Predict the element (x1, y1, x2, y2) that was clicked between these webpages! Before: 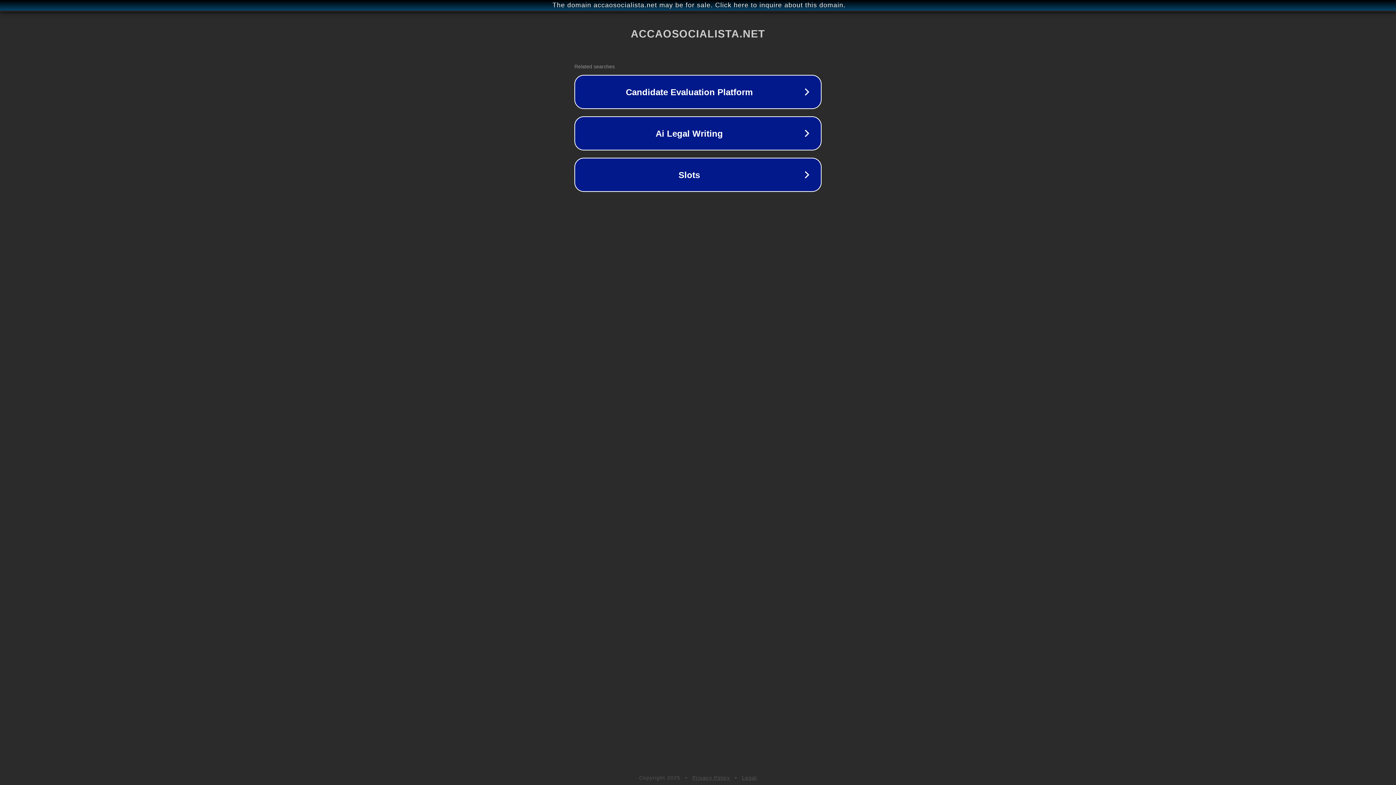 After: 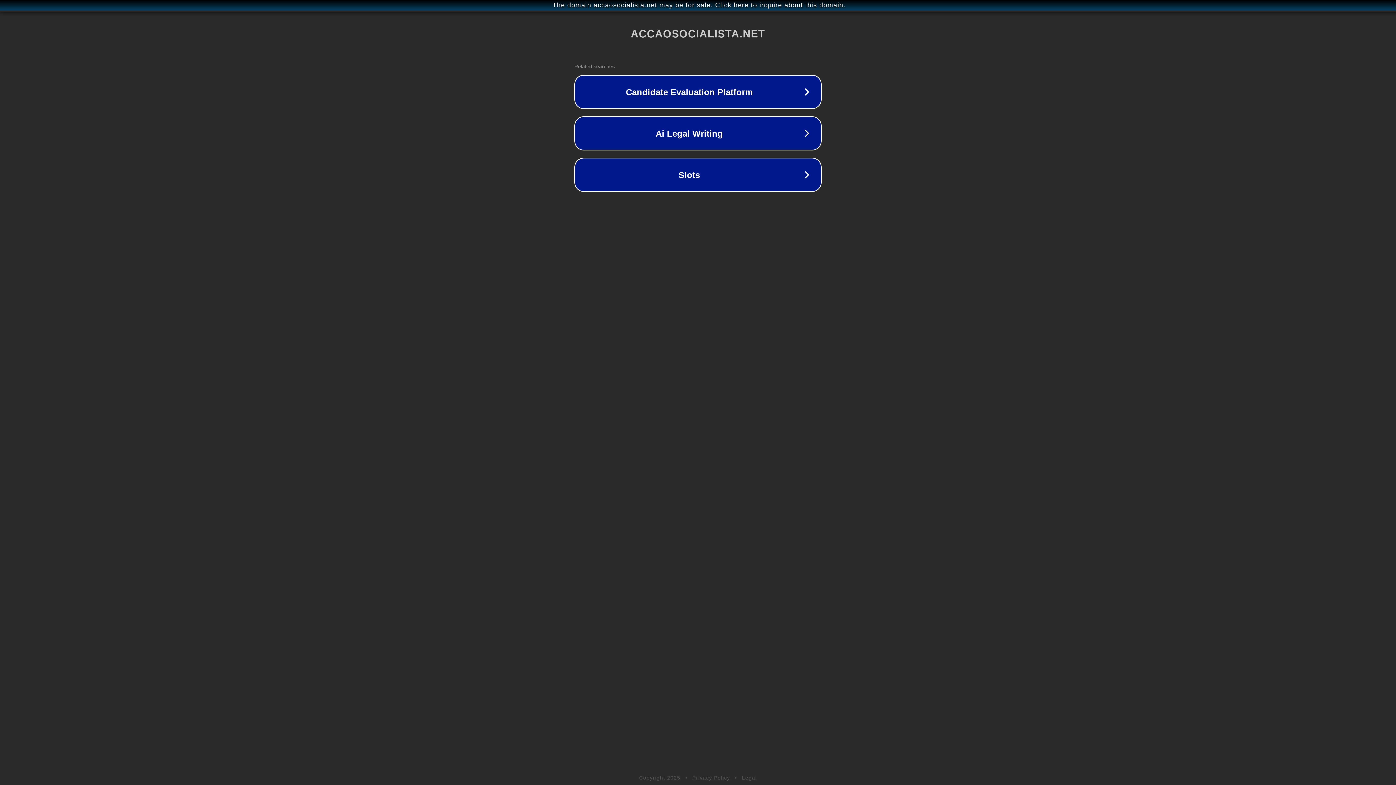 Action: bbox: (742, 775, 757, 781) label: Legal